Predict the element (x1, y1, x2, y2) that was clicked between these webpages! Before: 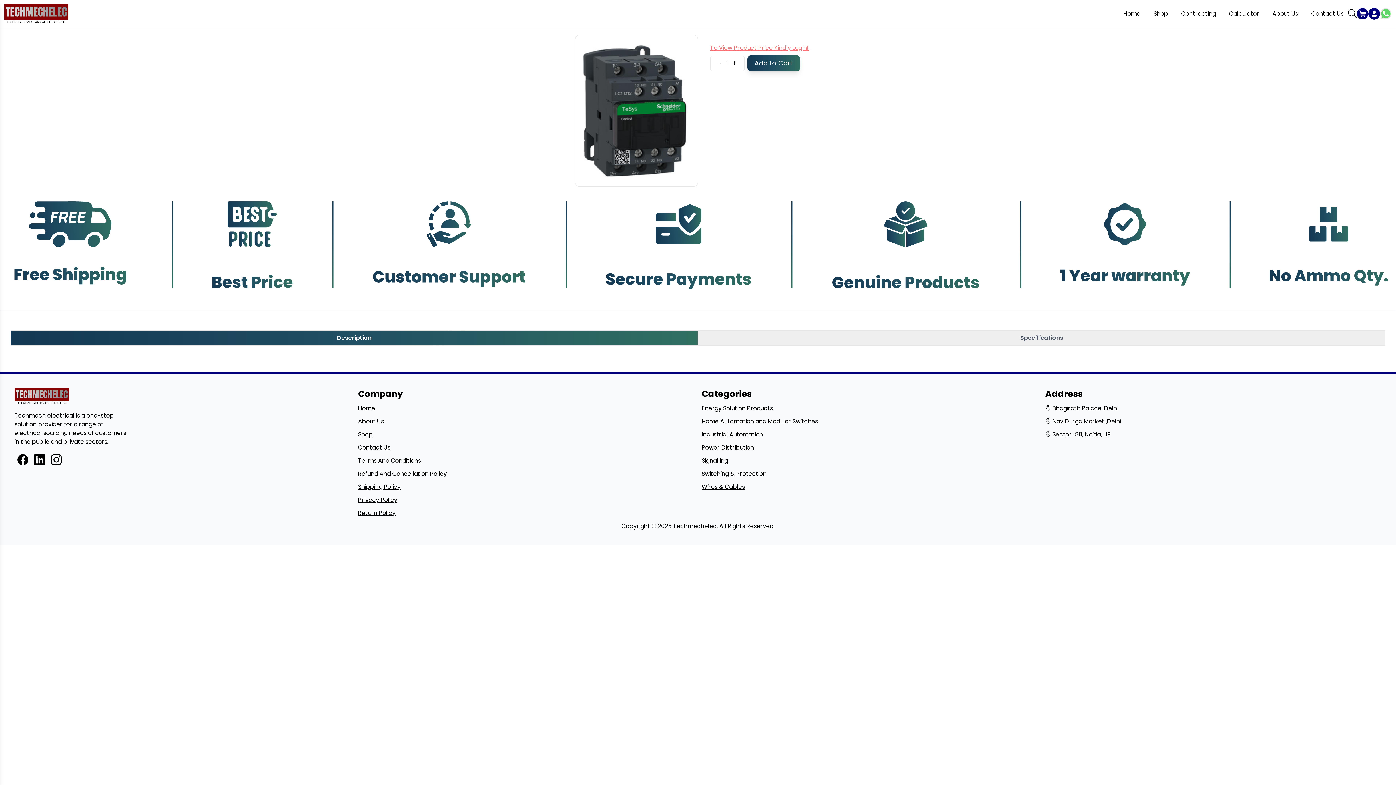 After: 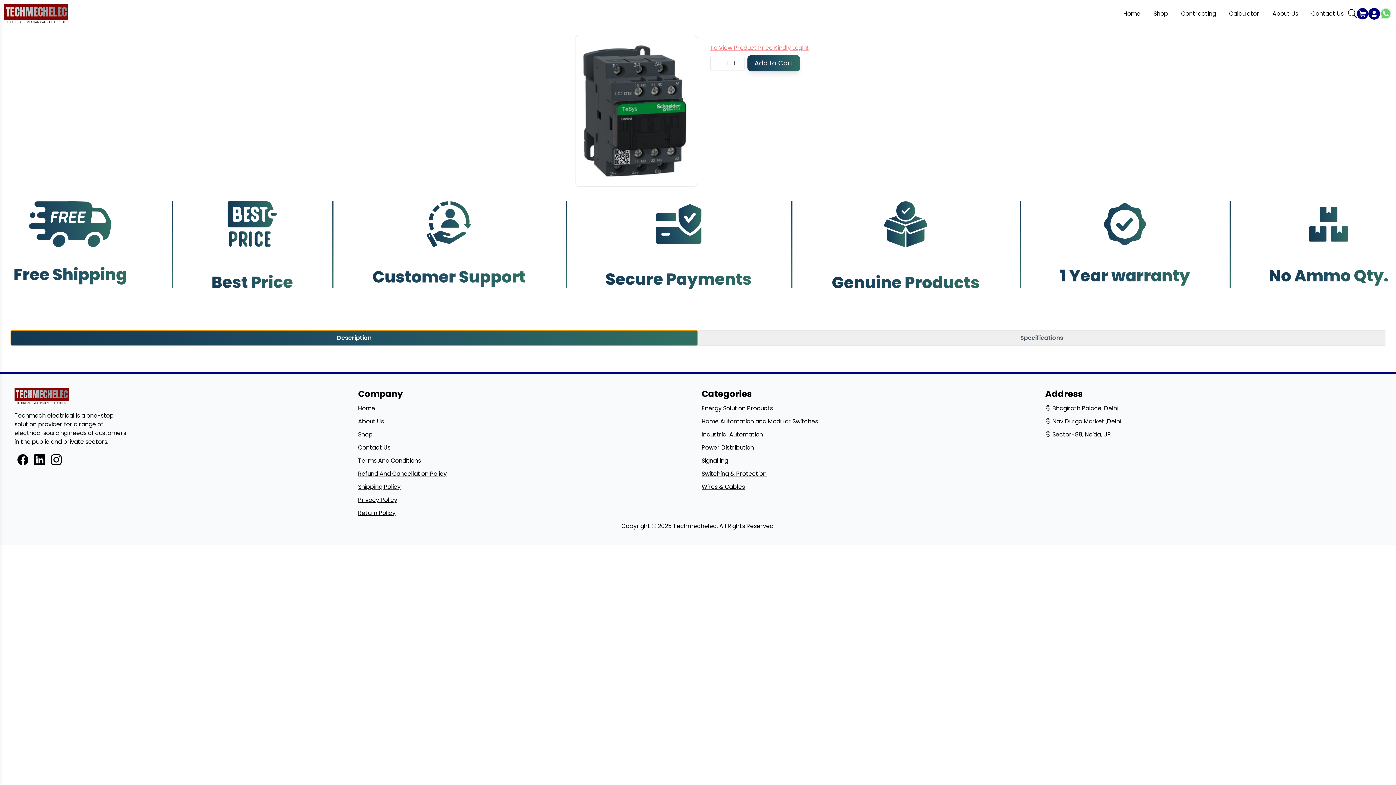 Action: label: Description bbox: (10, 331, 698, 346)